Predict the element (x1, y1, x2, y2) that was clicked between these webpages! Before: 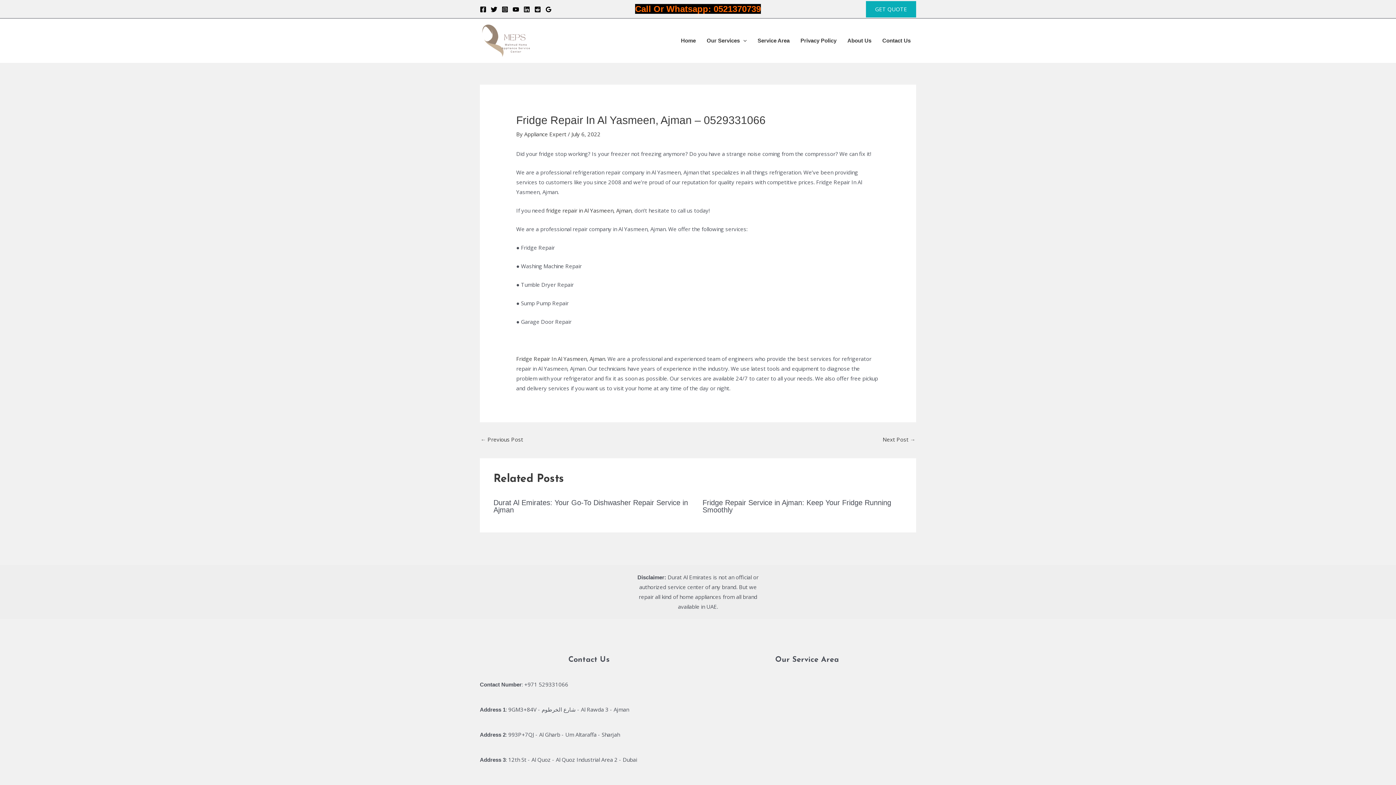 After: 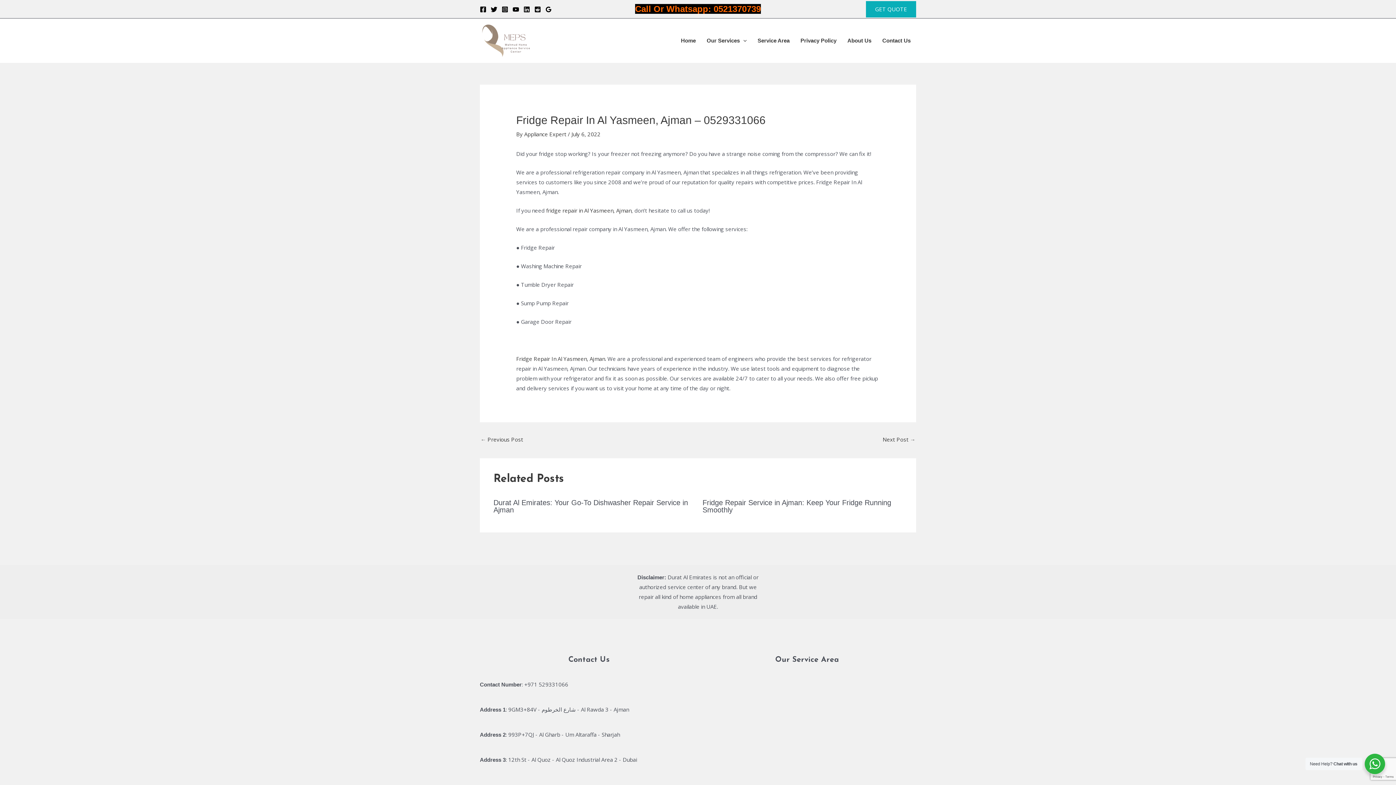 Action: bbox: (490, 6, 497, 12) label: Twitter